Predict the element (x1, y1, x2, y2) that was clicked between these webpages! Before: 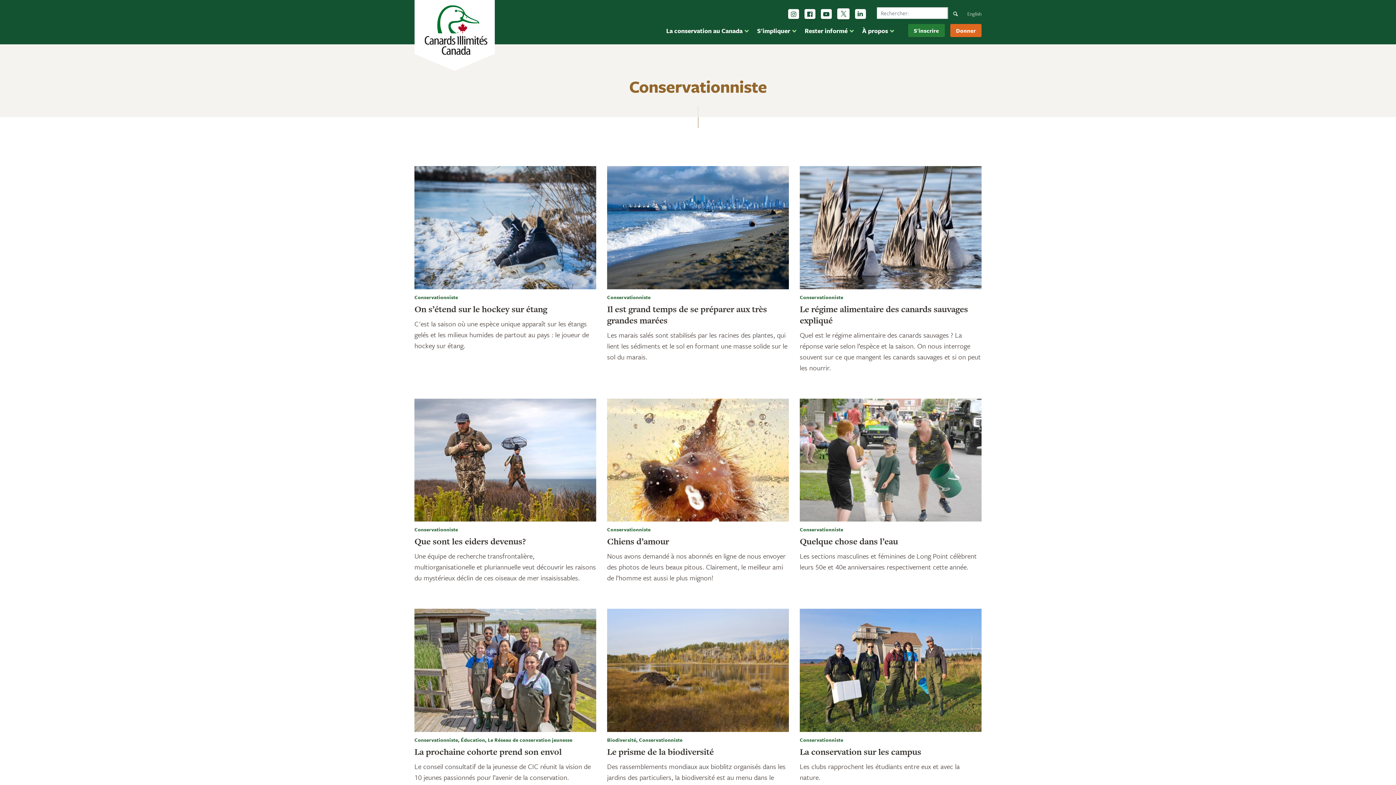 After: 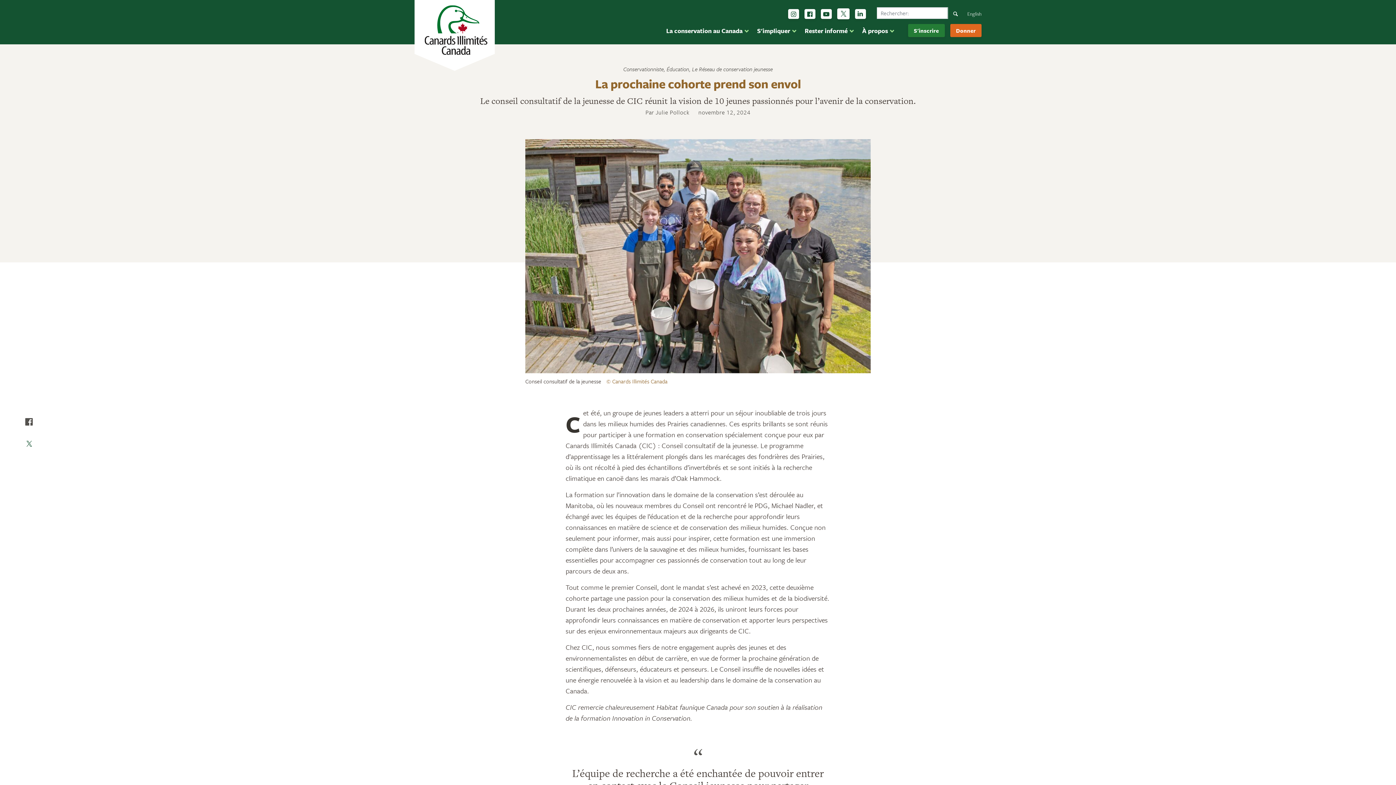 Action: bbox: (414, 609, 596, 732)